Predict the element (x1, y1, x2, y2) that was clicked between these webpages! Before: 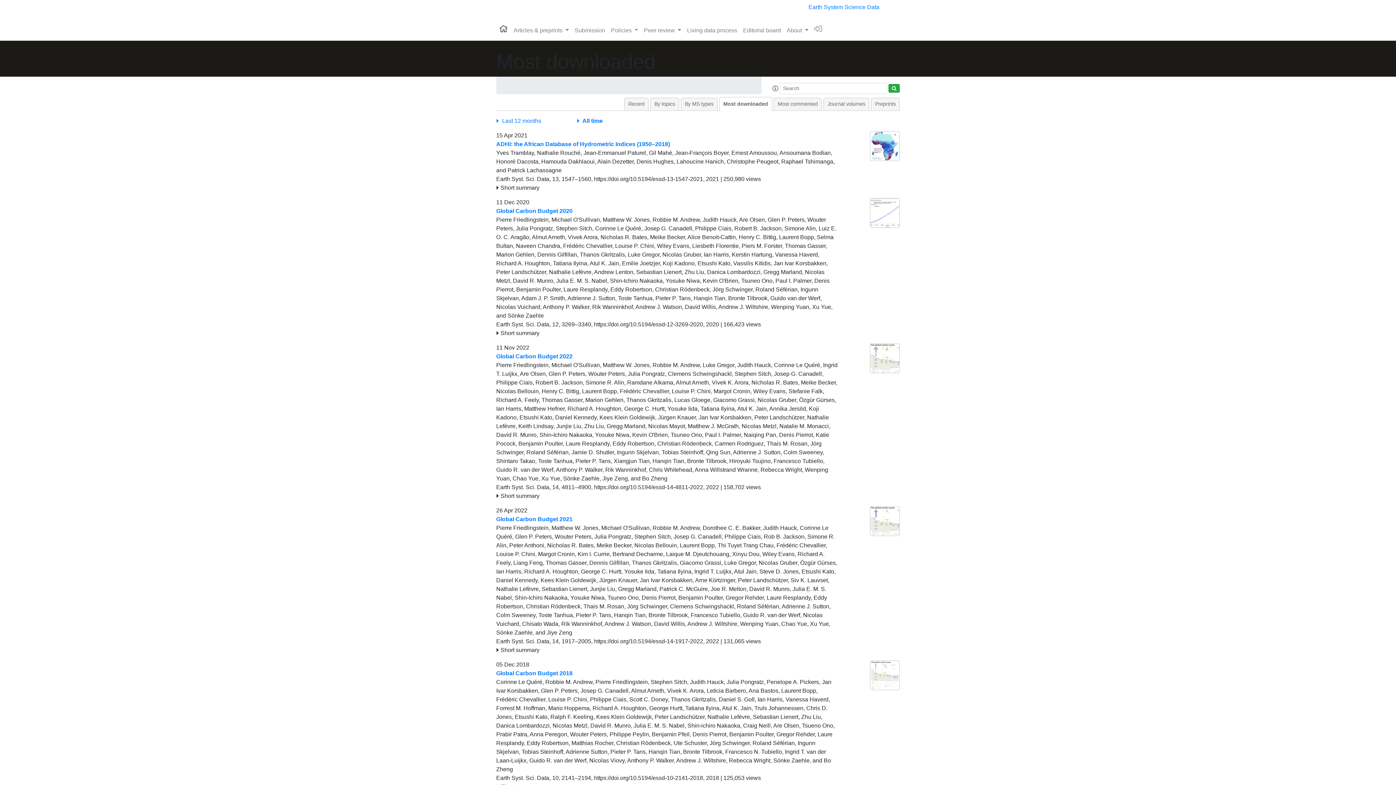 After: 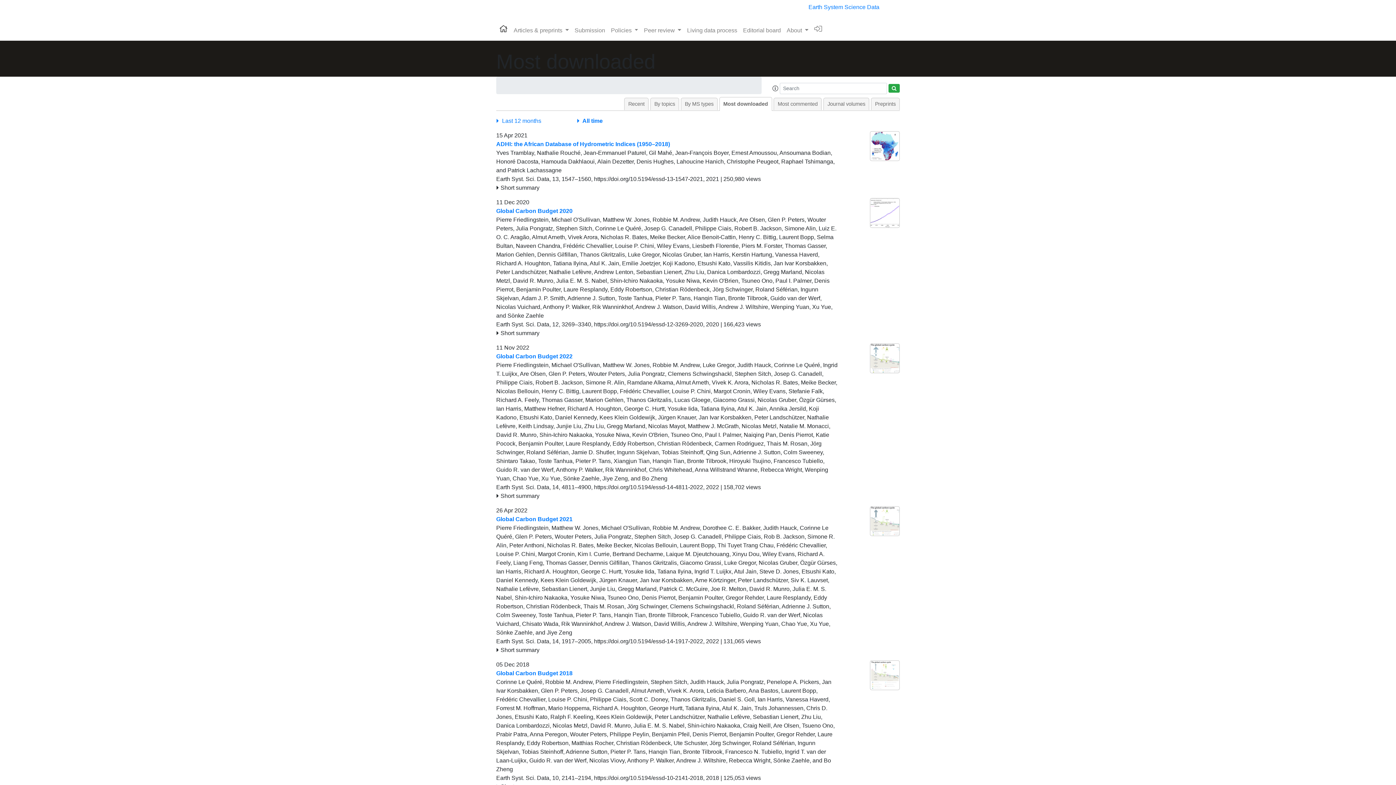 Action: bbox: (719, 97, 772, 110) label: Most downloaded